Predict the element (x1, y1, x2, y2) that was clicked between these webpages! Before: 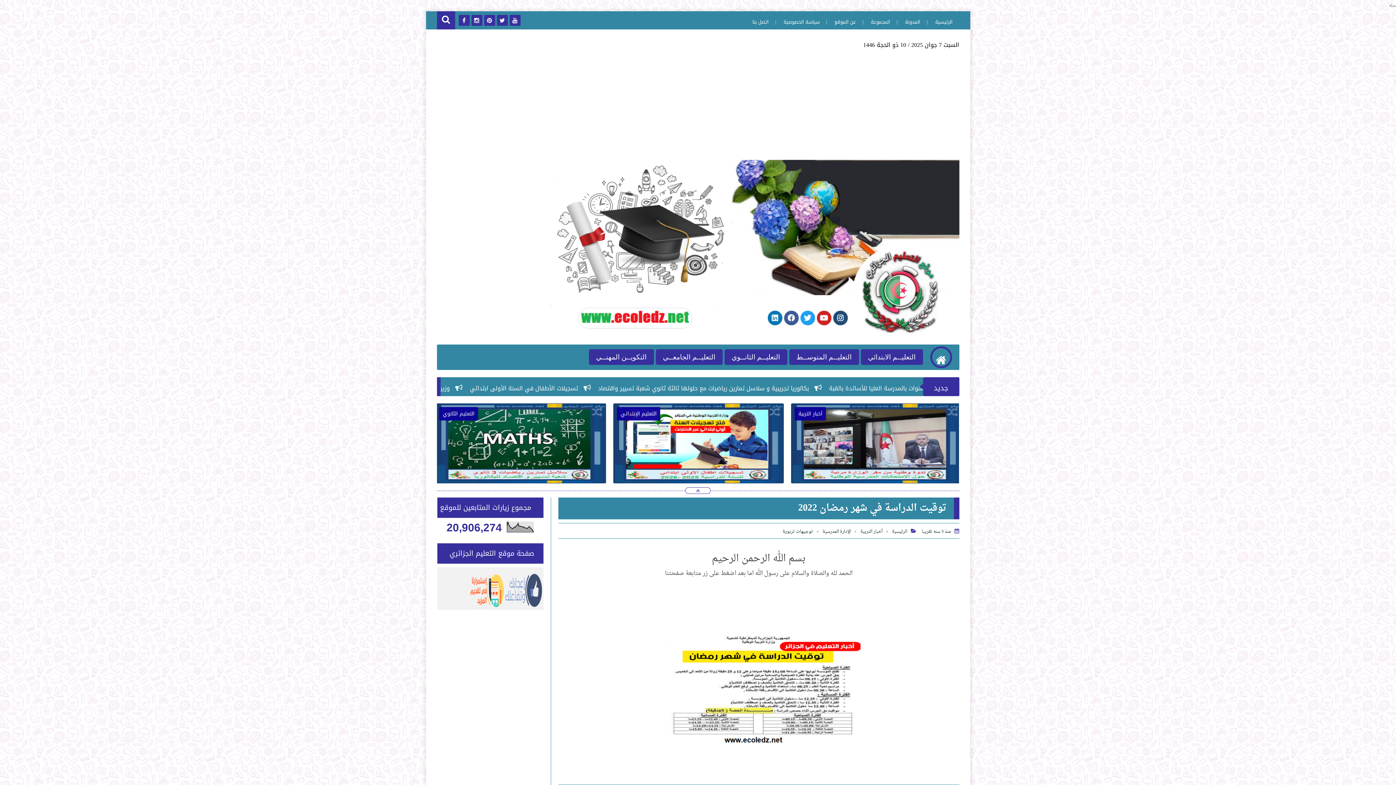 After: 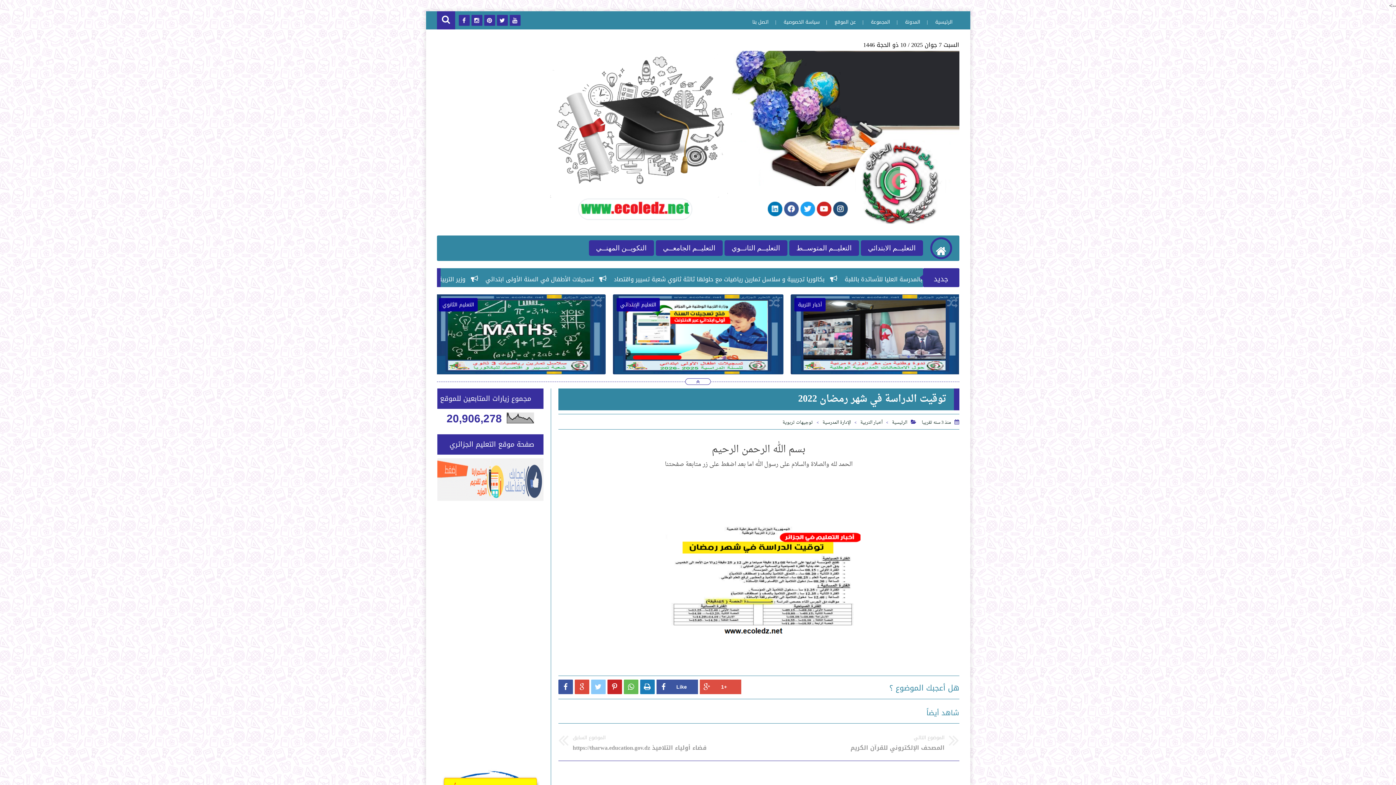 Action: bbox: (922, 528, 951, 536) label: منذ 3 سنه تقريبا